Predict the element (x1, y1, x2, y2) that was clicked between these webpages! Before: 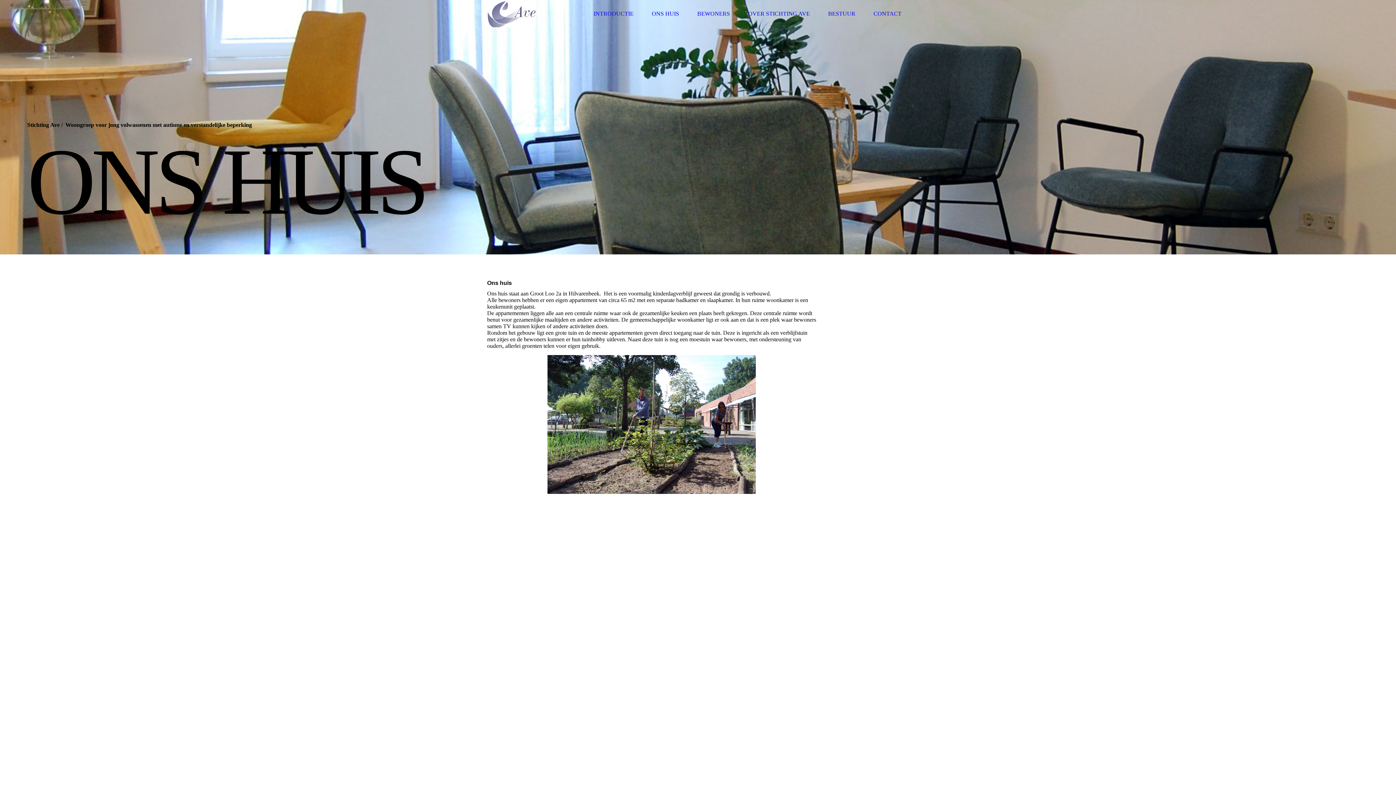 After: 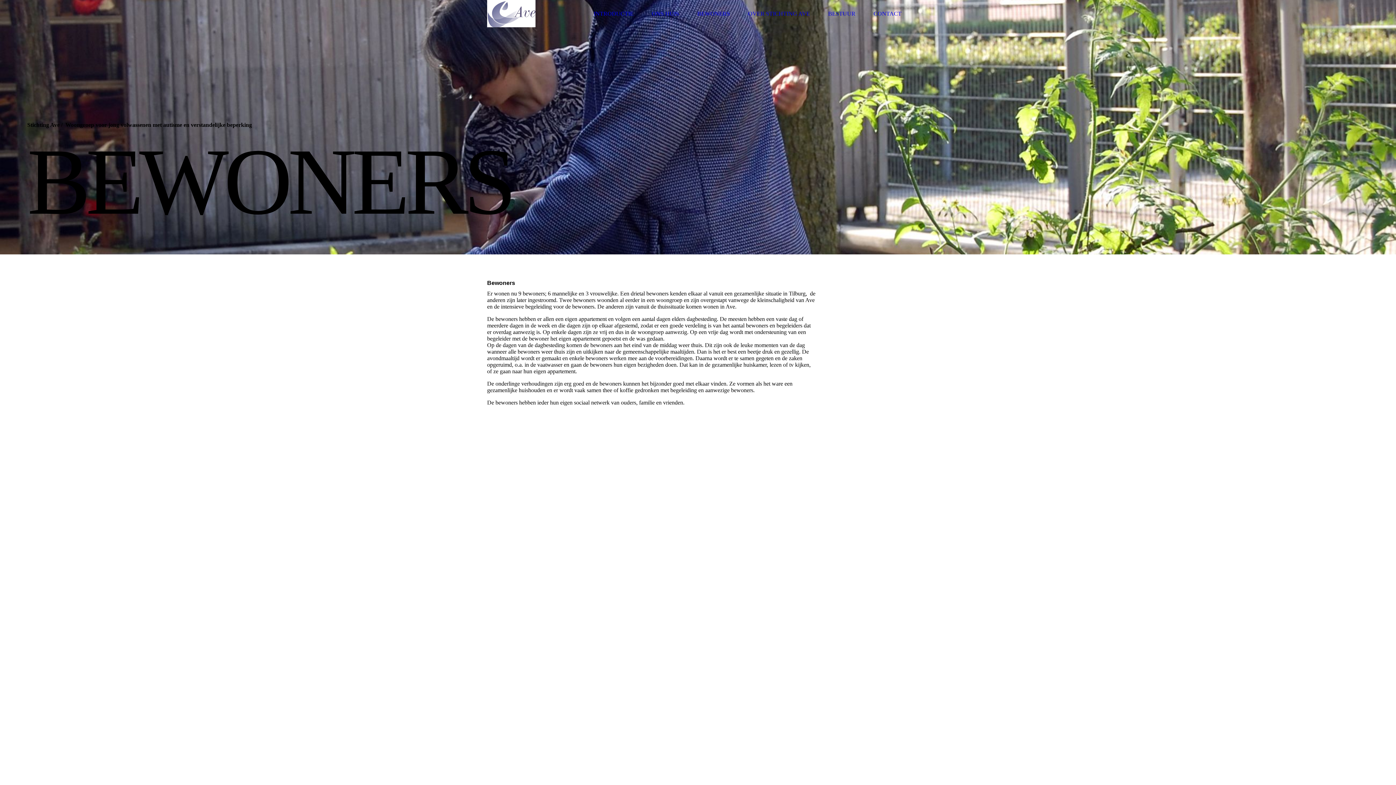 Action: bbox: (697, 10, 730, 16) label: BEWONERS